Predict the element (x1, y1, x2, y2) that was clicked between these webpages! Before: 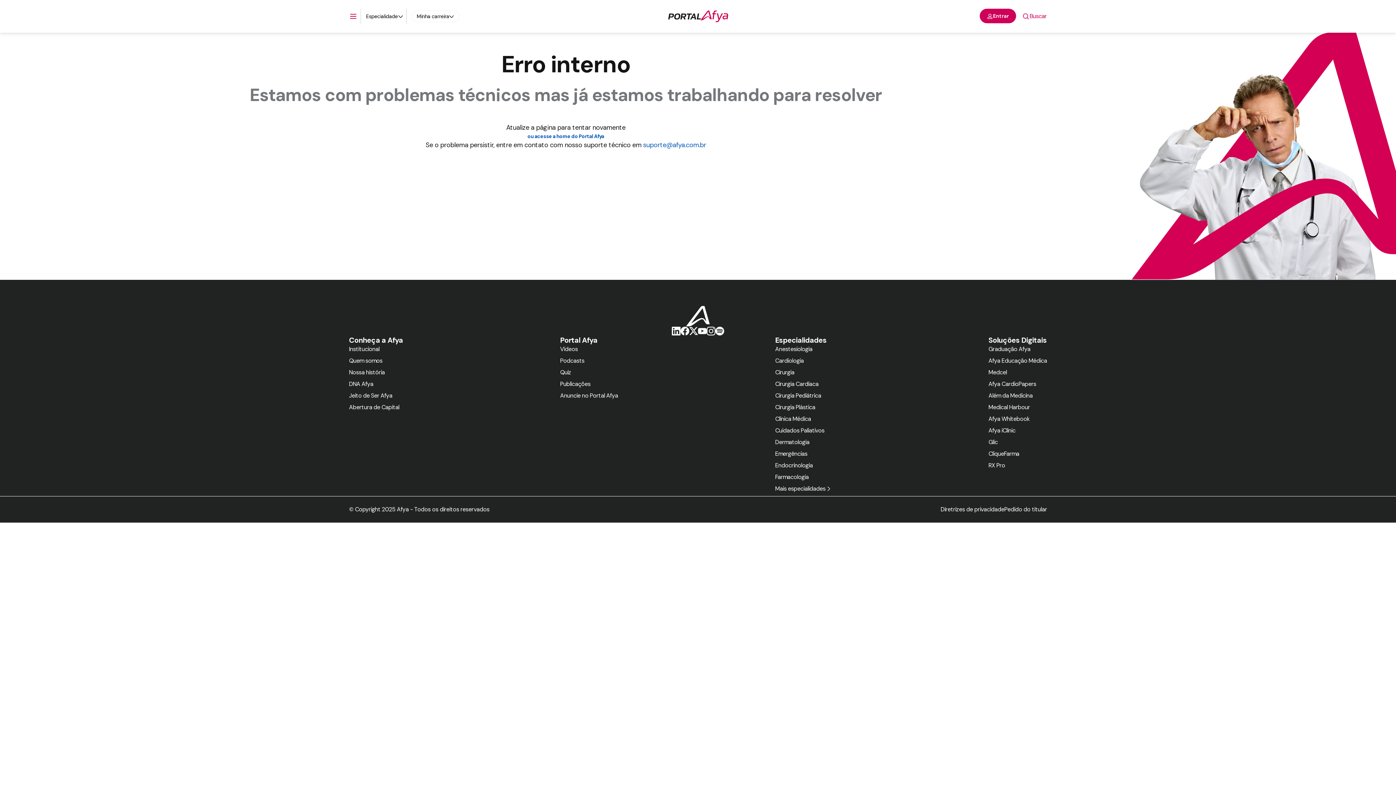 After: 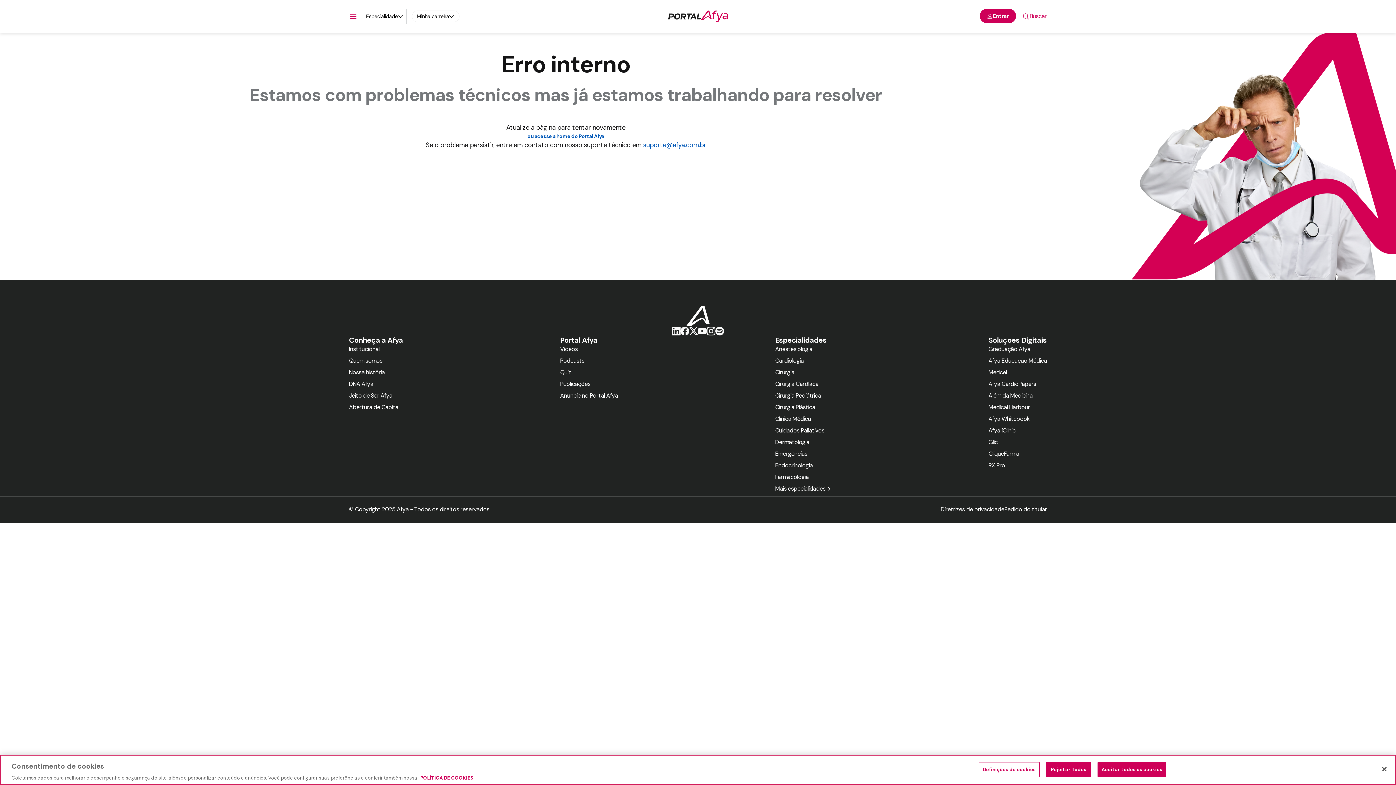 Action: bbox: (680, 225, 689, 234)